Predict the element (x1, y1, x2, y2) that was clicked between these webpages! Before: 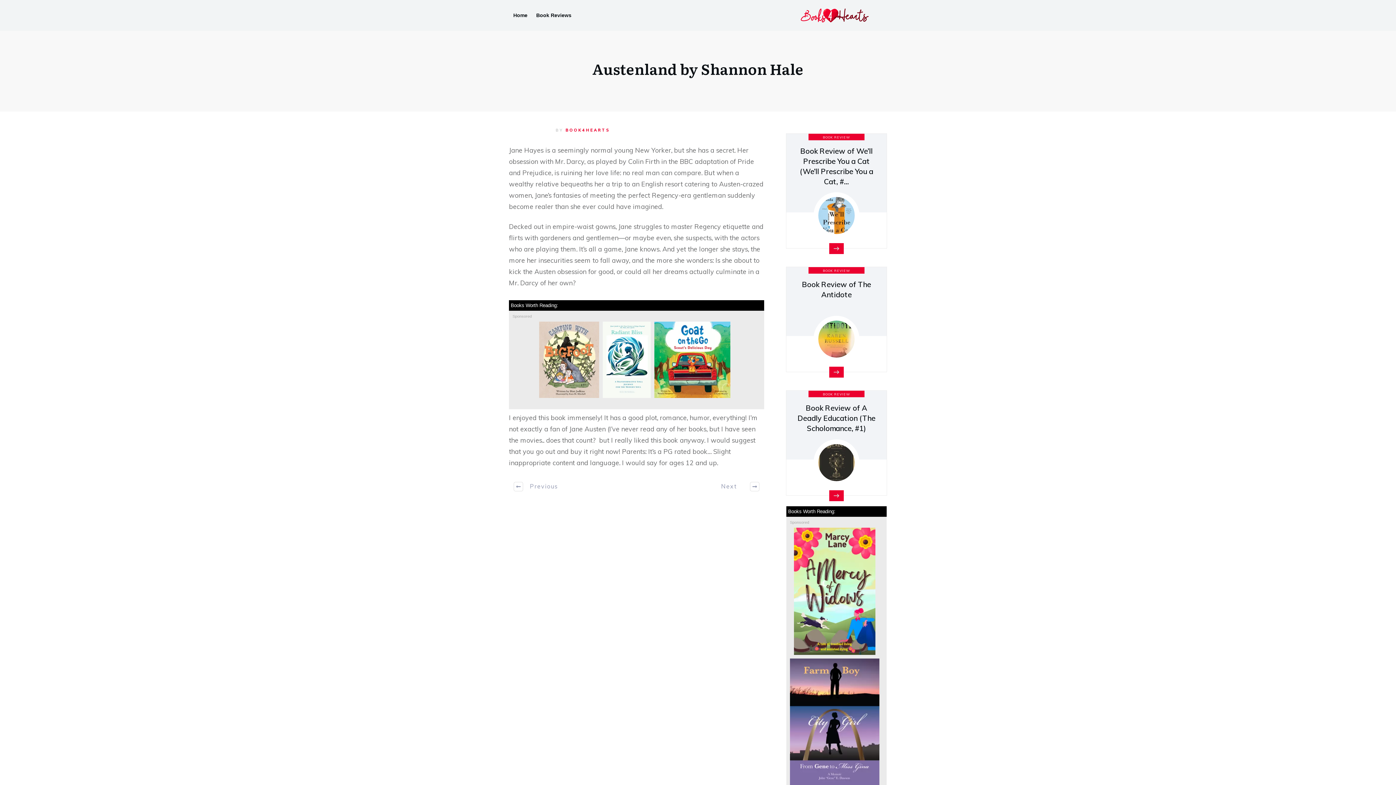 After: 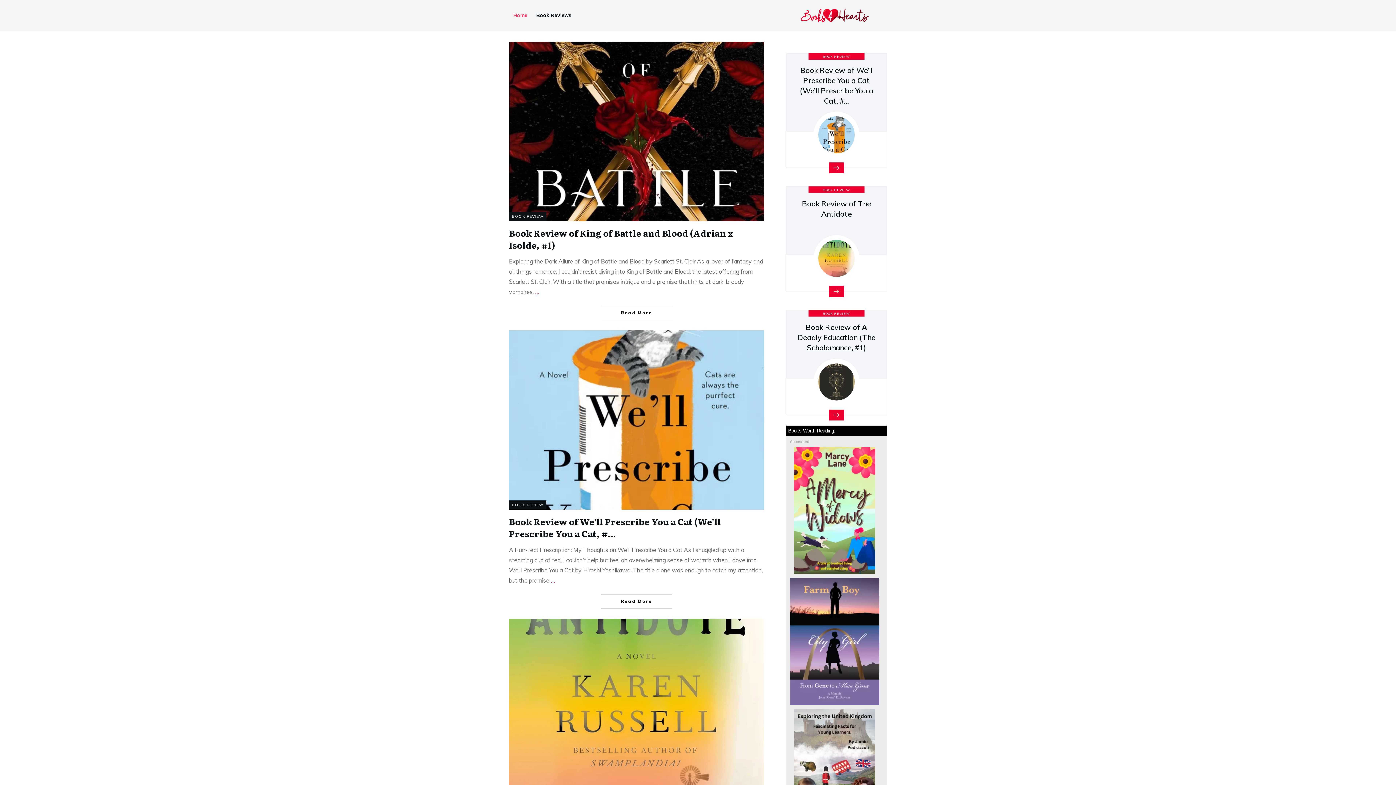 Action: bbox: (513, 10, 527, 20) label: Home